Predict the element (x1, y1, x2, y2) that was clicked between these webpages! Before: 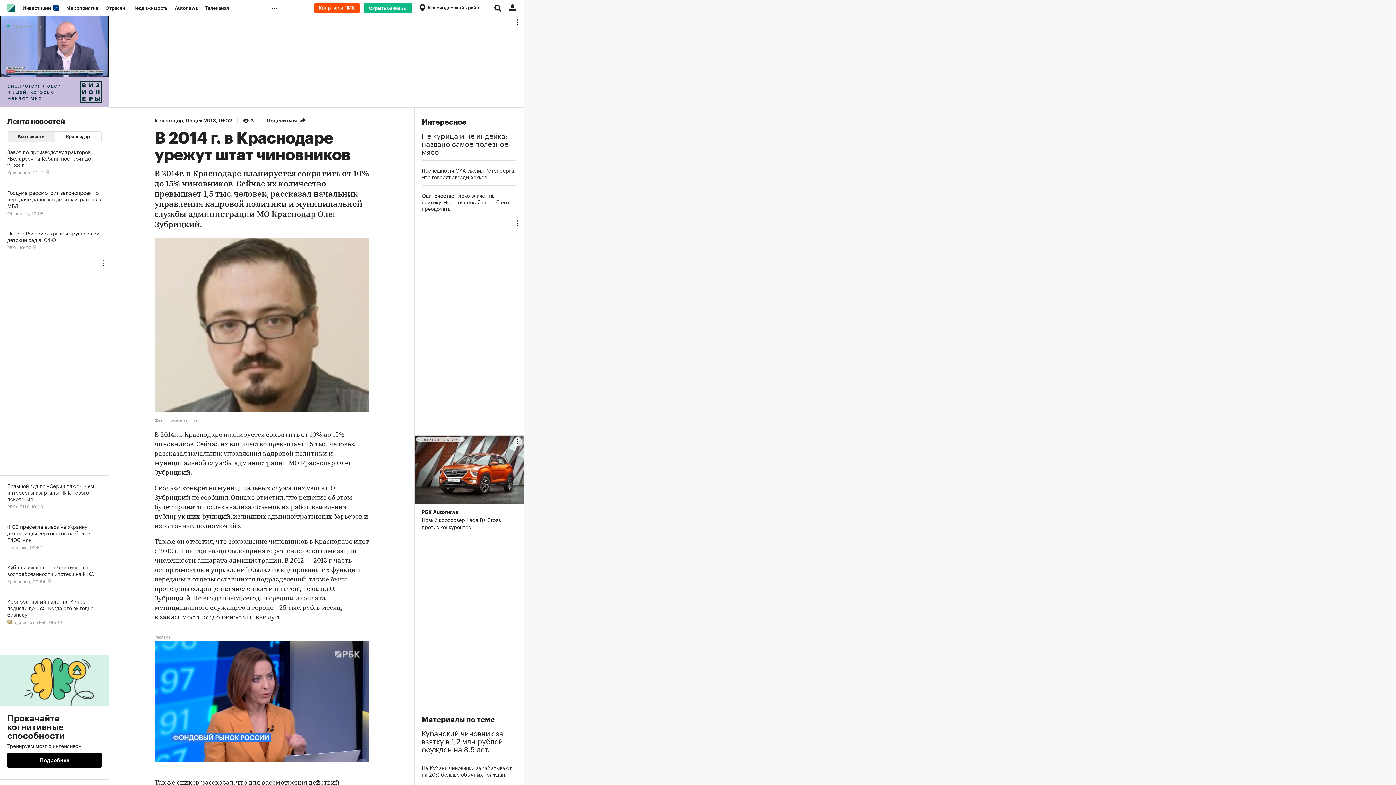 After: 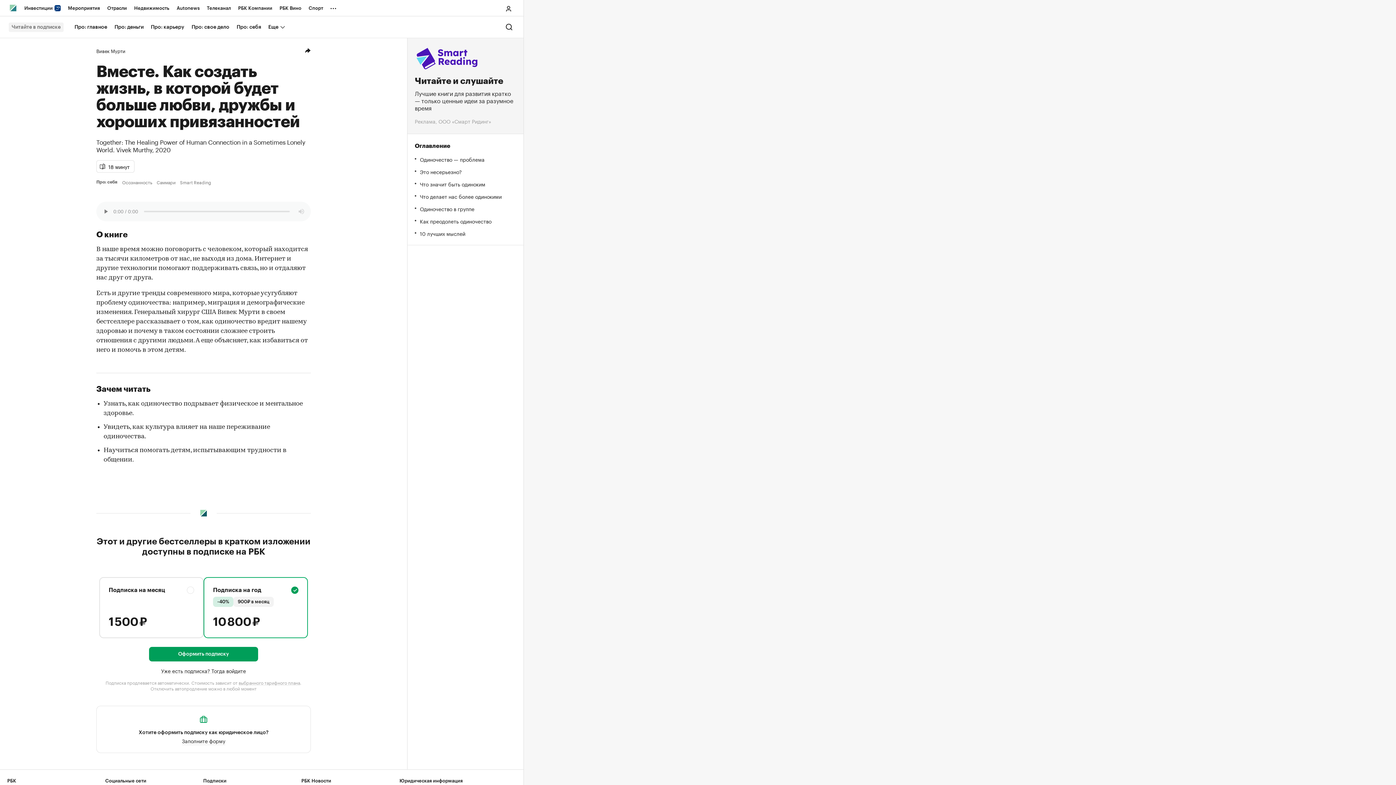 Action: label: Одиночество плохо влияет на психику. Но есть легкий способ его преодолеть bbox: (421, 192, 516, 211)